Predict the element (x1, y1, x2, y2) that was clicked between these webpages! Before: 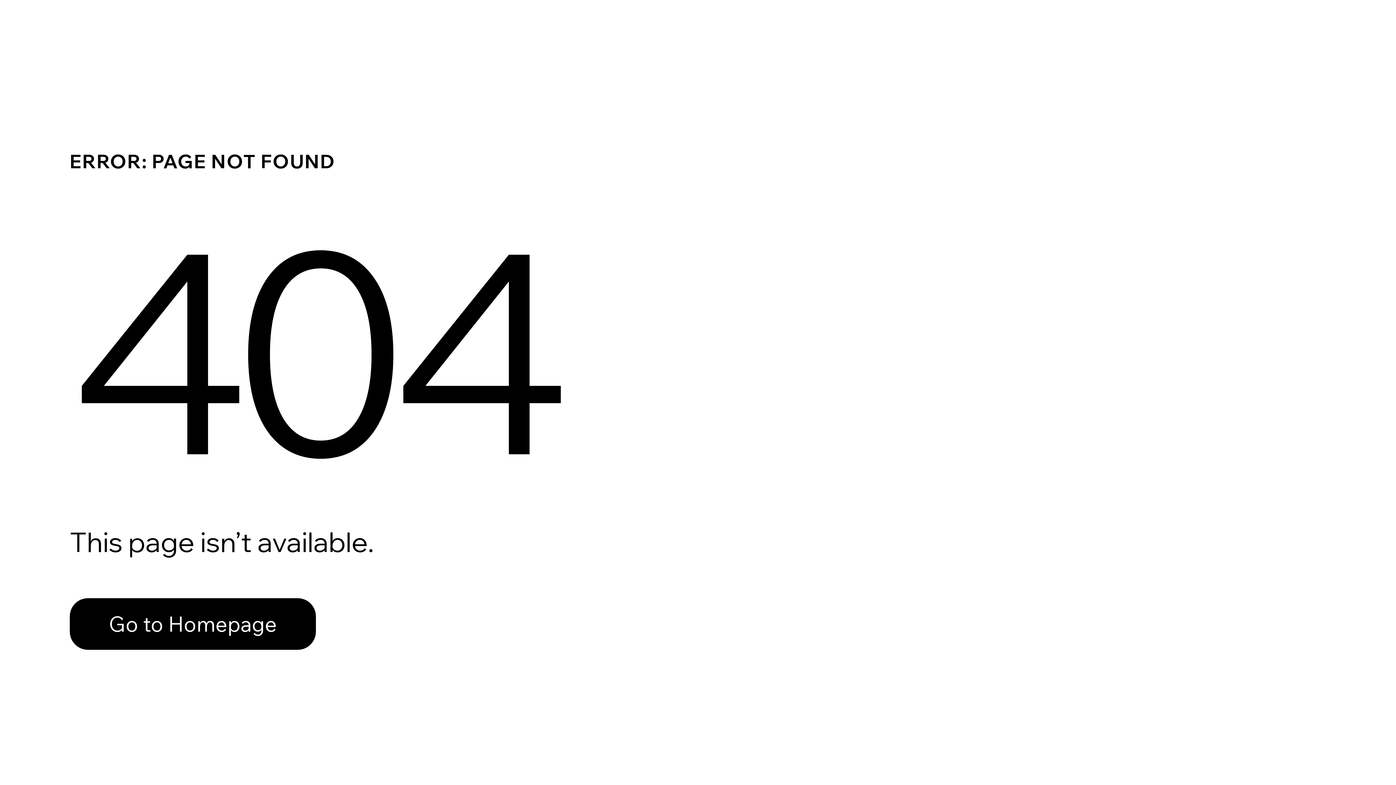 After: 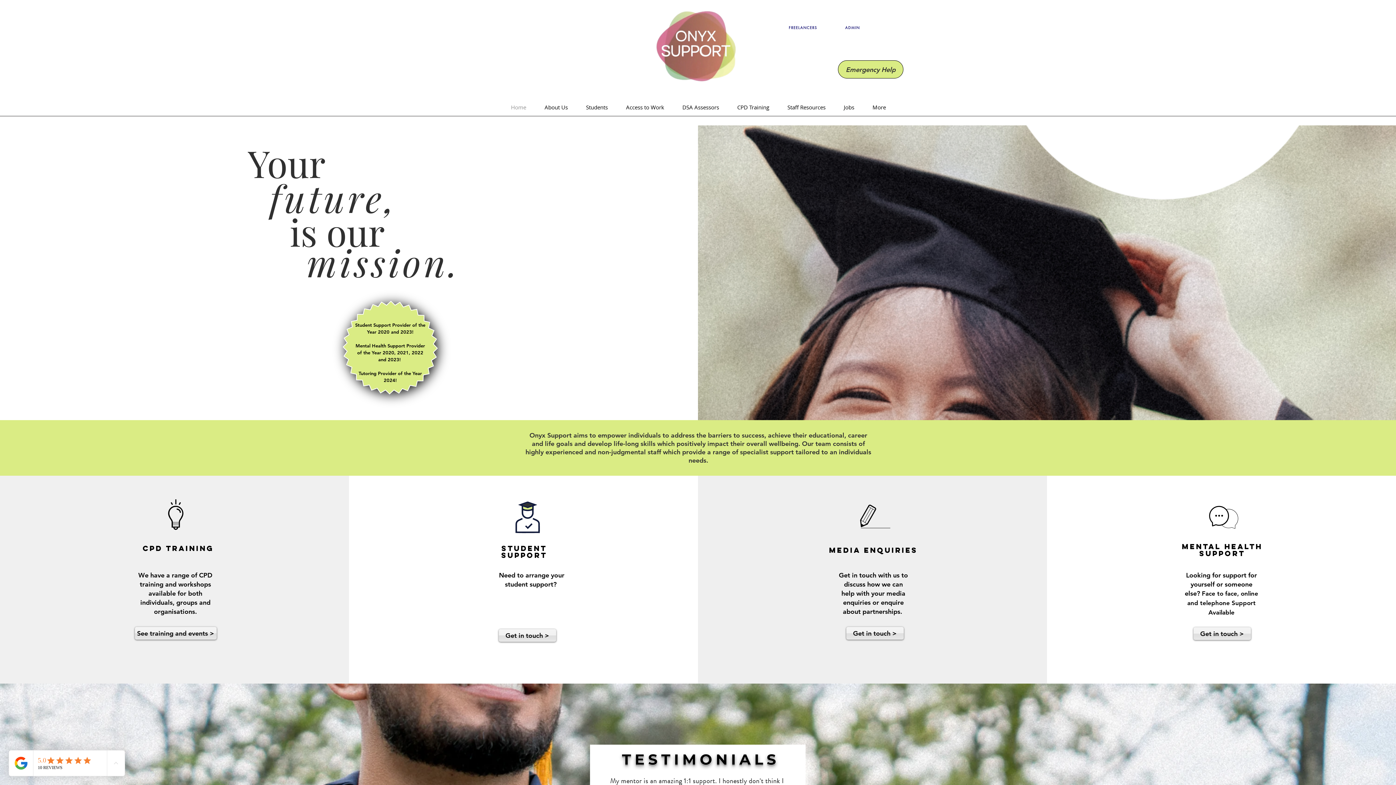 Action: label: Go to Homepage bbox: (69, 598, 316, 650)